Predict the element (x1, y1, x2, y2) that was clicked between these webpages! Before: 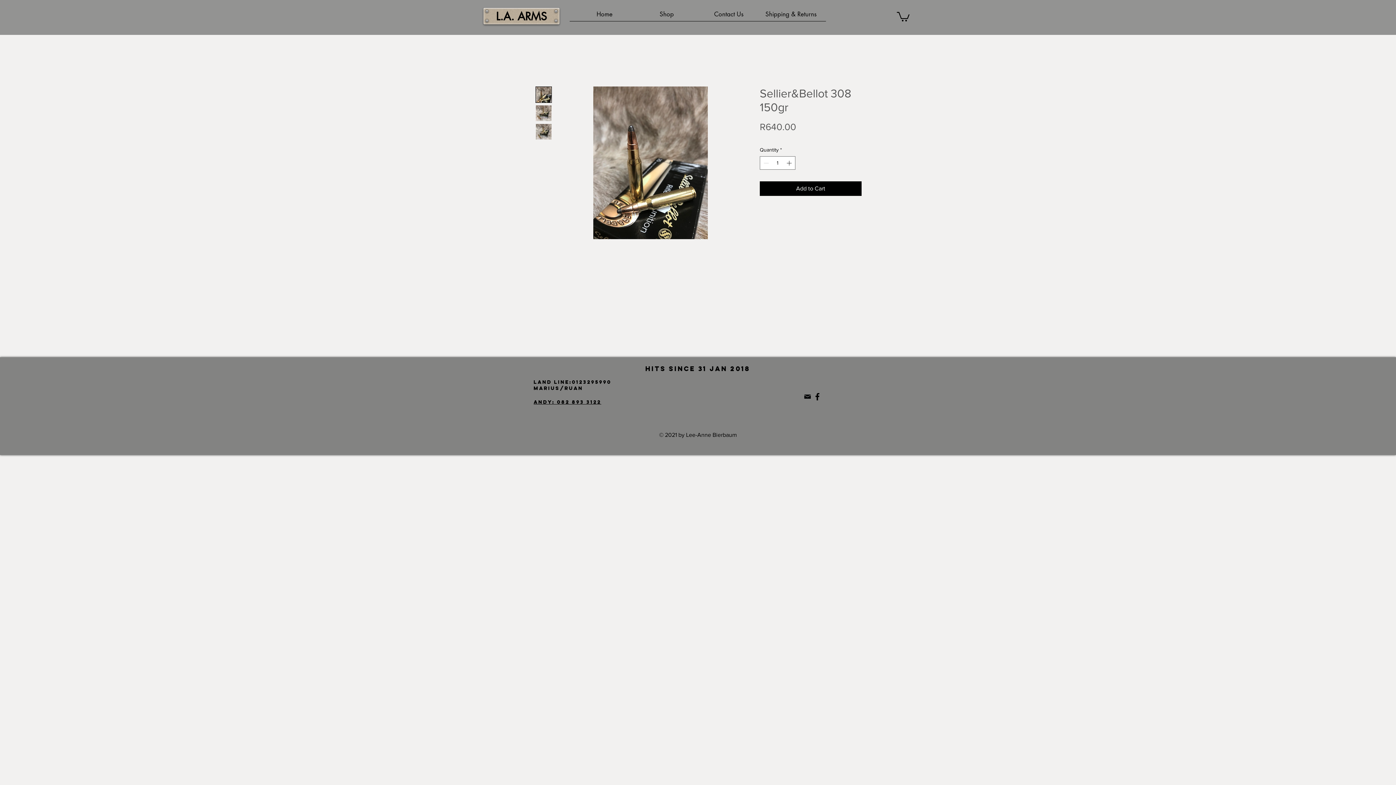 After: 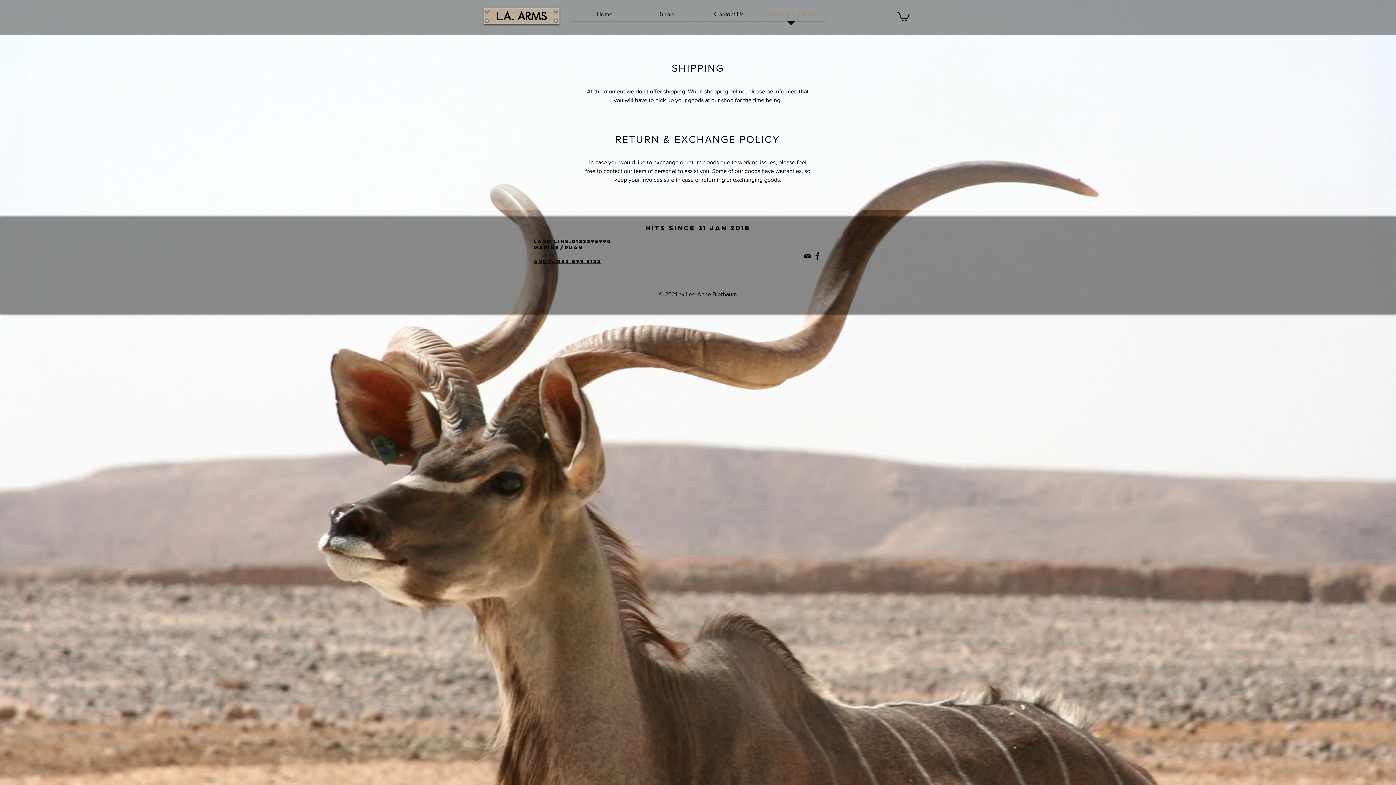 Action: label: Shipping & Returns bbox: (760, 7, 822, 25)